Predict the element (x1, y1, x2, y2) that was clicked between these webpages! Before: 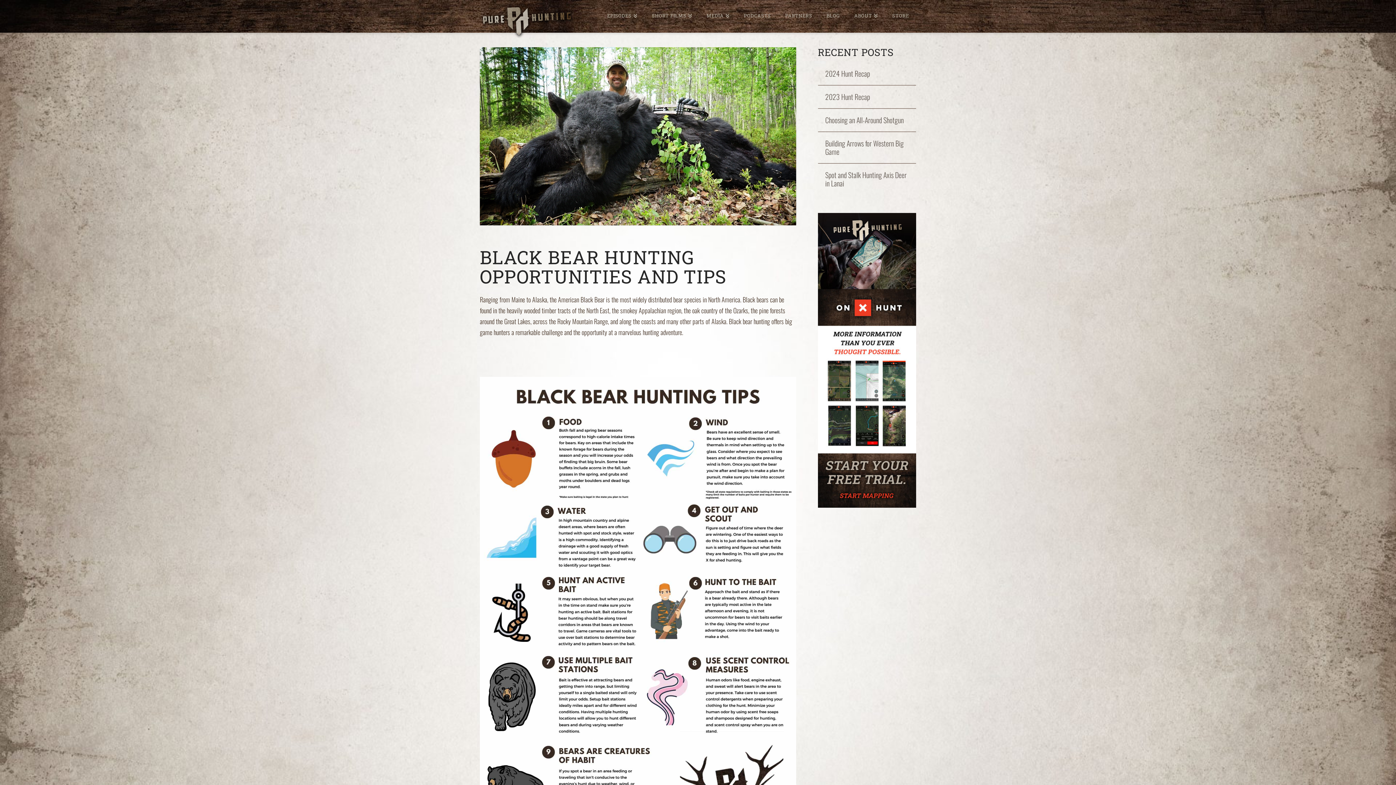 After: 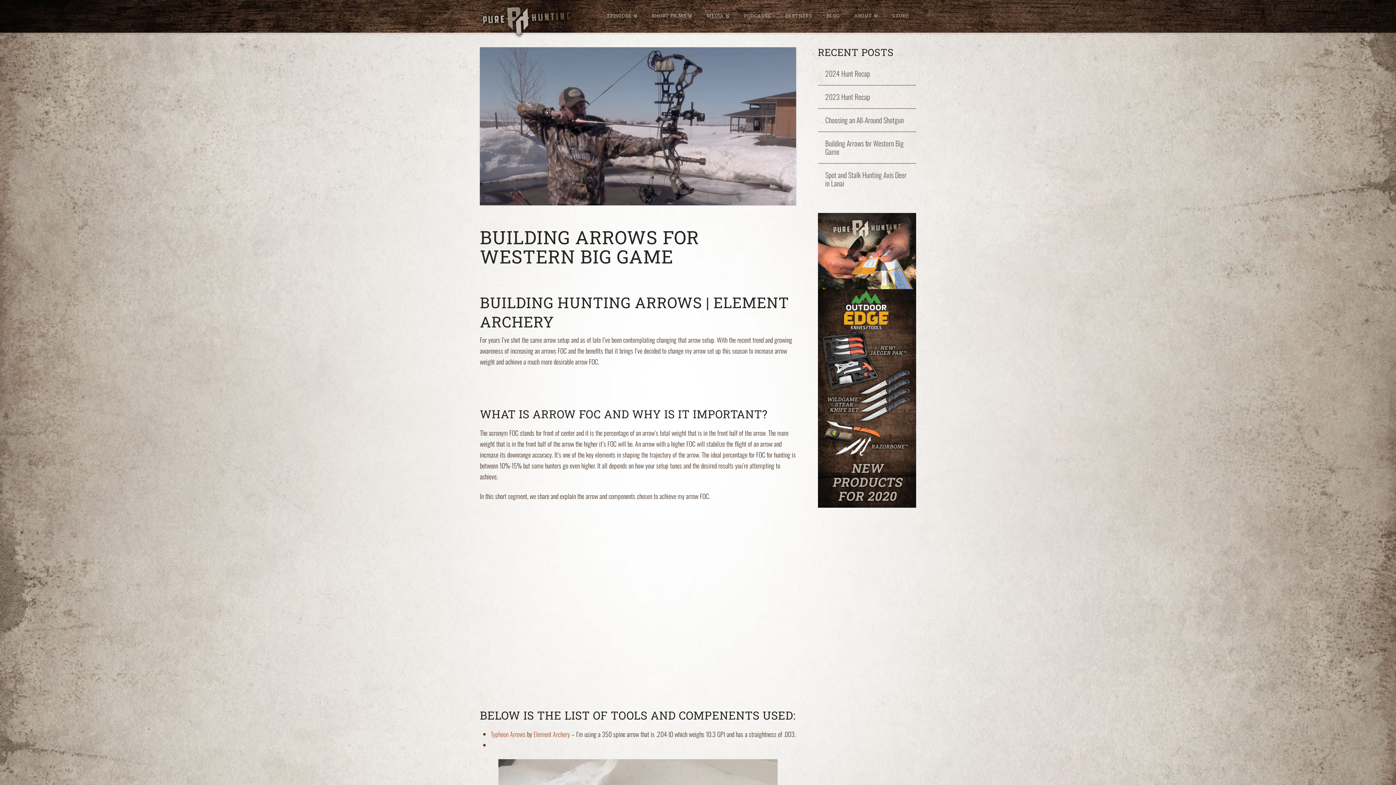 Action: label: Building Arrows for Western Big Game bbox: (825, 139, 908, 155)